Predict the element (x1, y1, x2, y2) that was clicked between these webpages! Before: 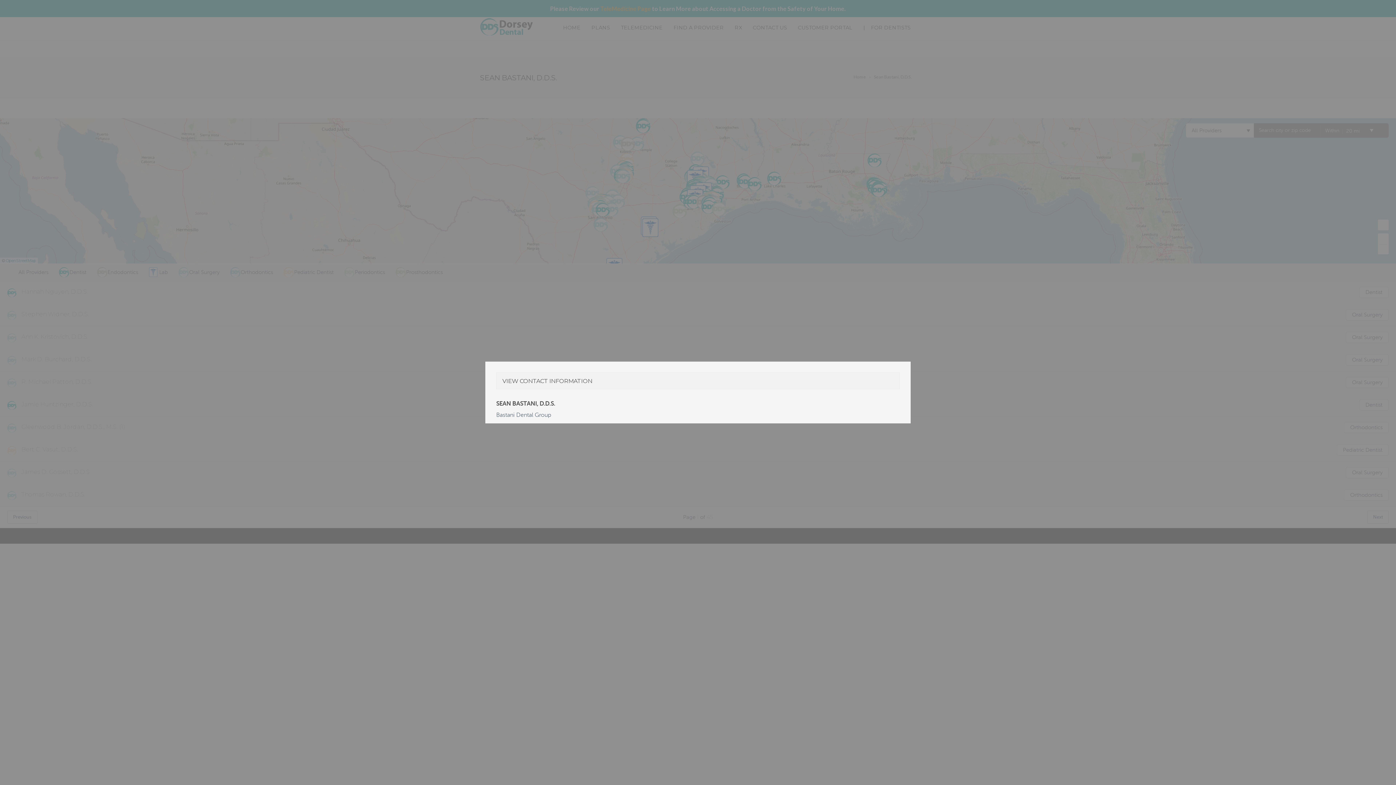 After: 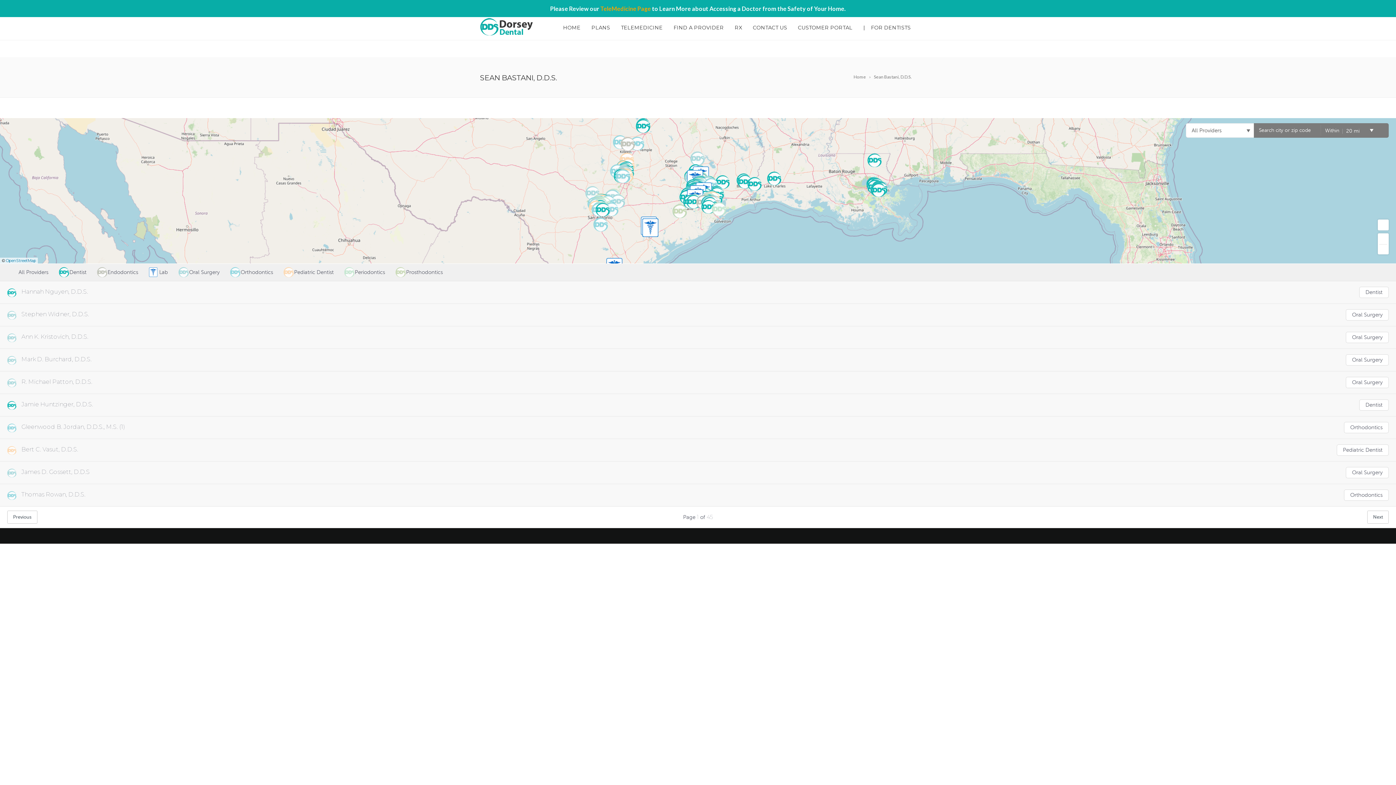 Action: bbox: (903, 365, 907, 369)